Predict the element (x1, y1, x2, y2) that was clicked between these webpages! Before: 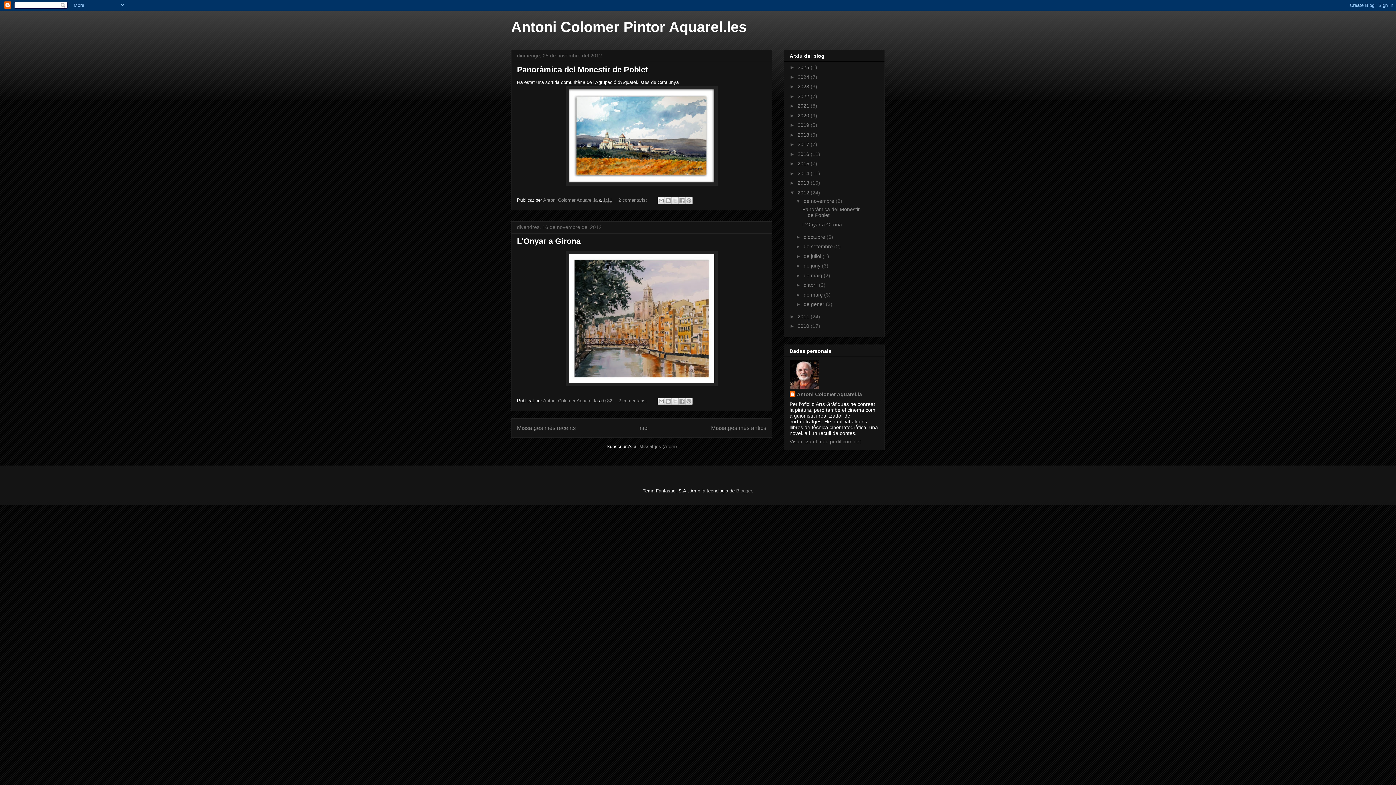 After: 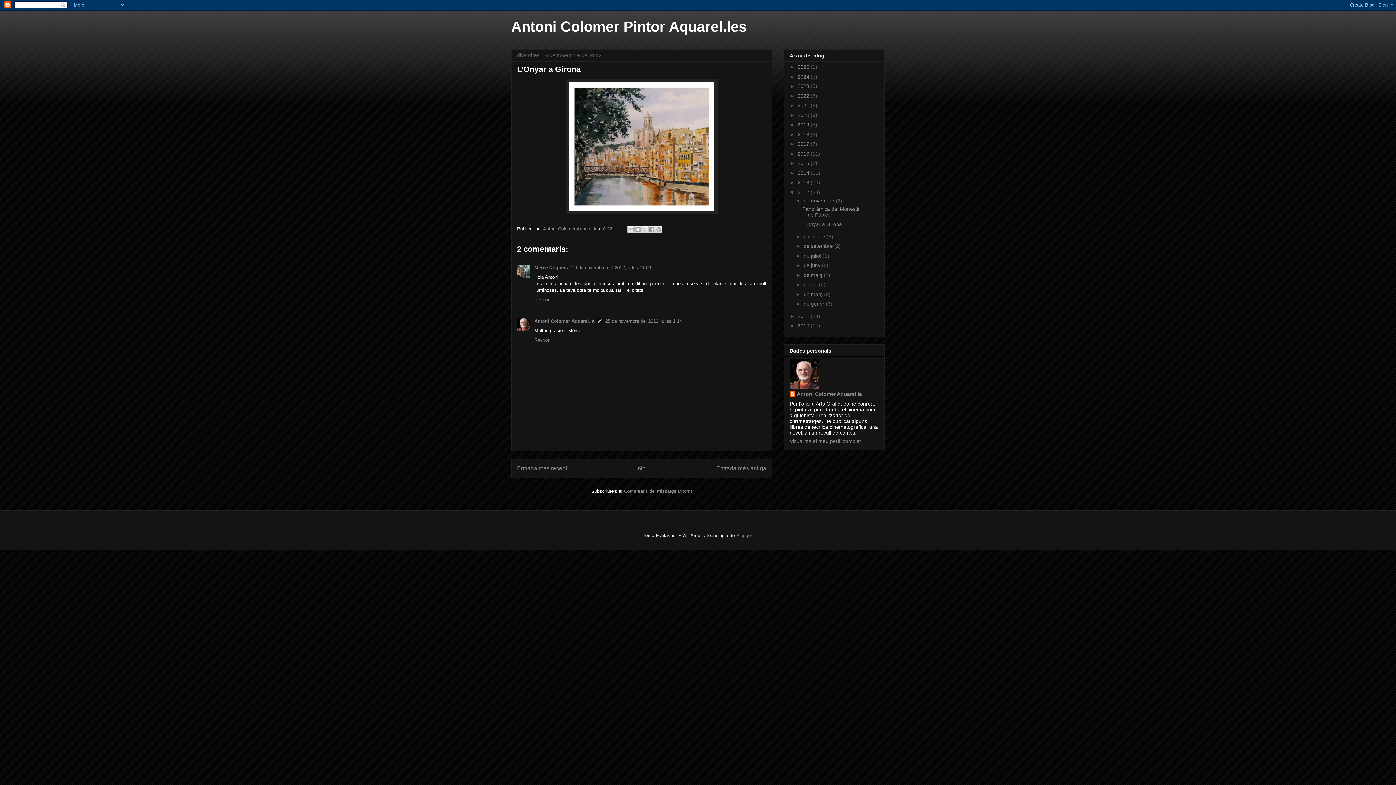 Action: bbox: (618, 398, 648, 403) label: 2 comentaris: 